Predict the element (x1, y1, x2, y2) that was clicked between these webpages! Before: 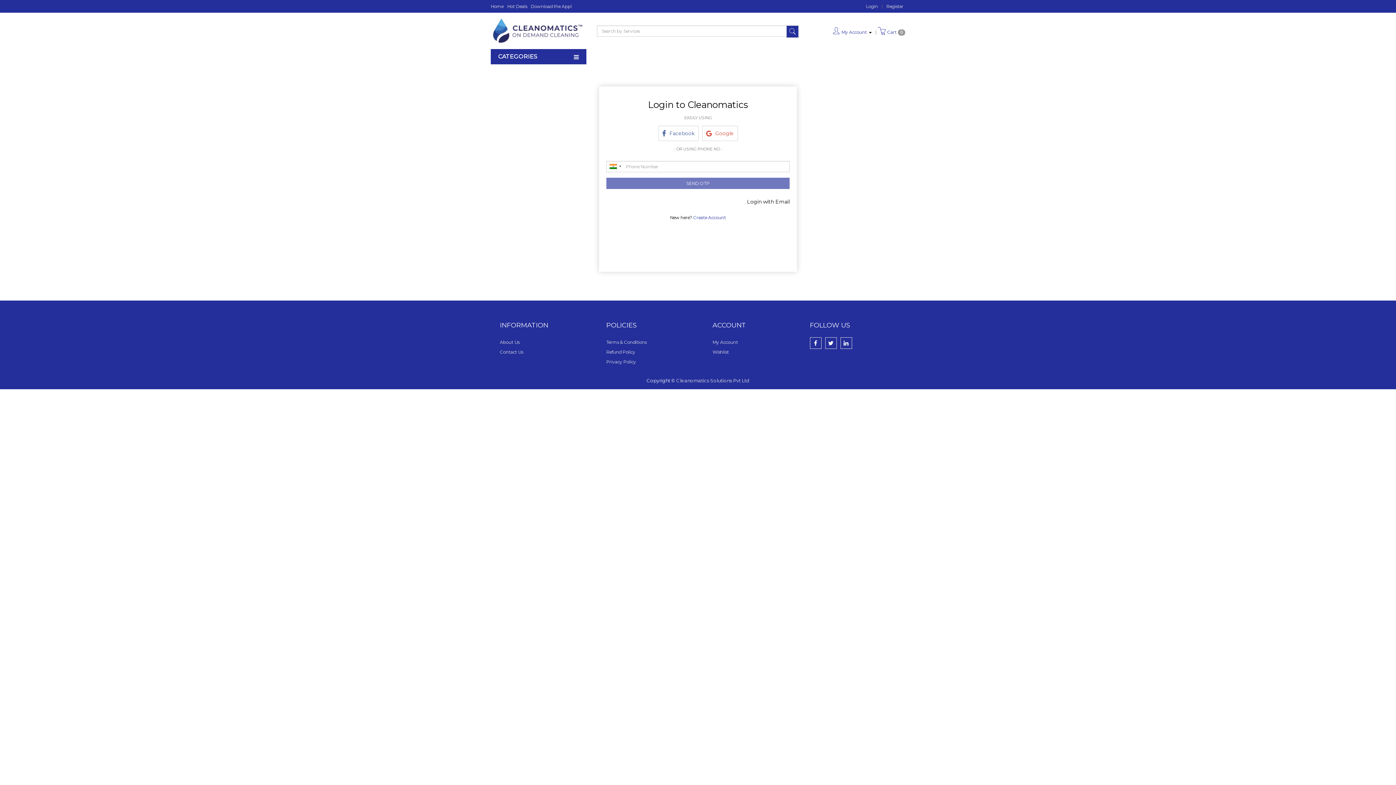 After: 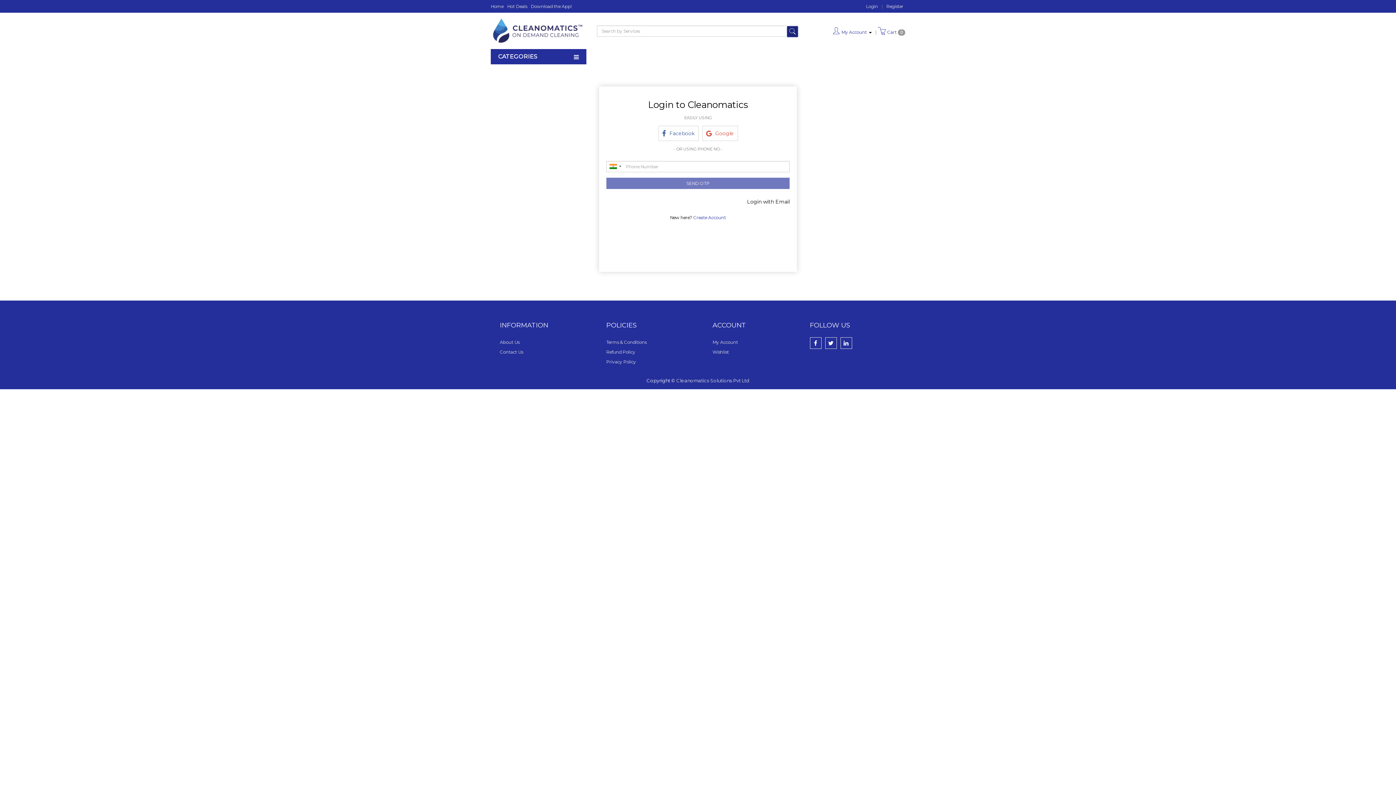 Action: bbox: (786, 25, 798, 37)